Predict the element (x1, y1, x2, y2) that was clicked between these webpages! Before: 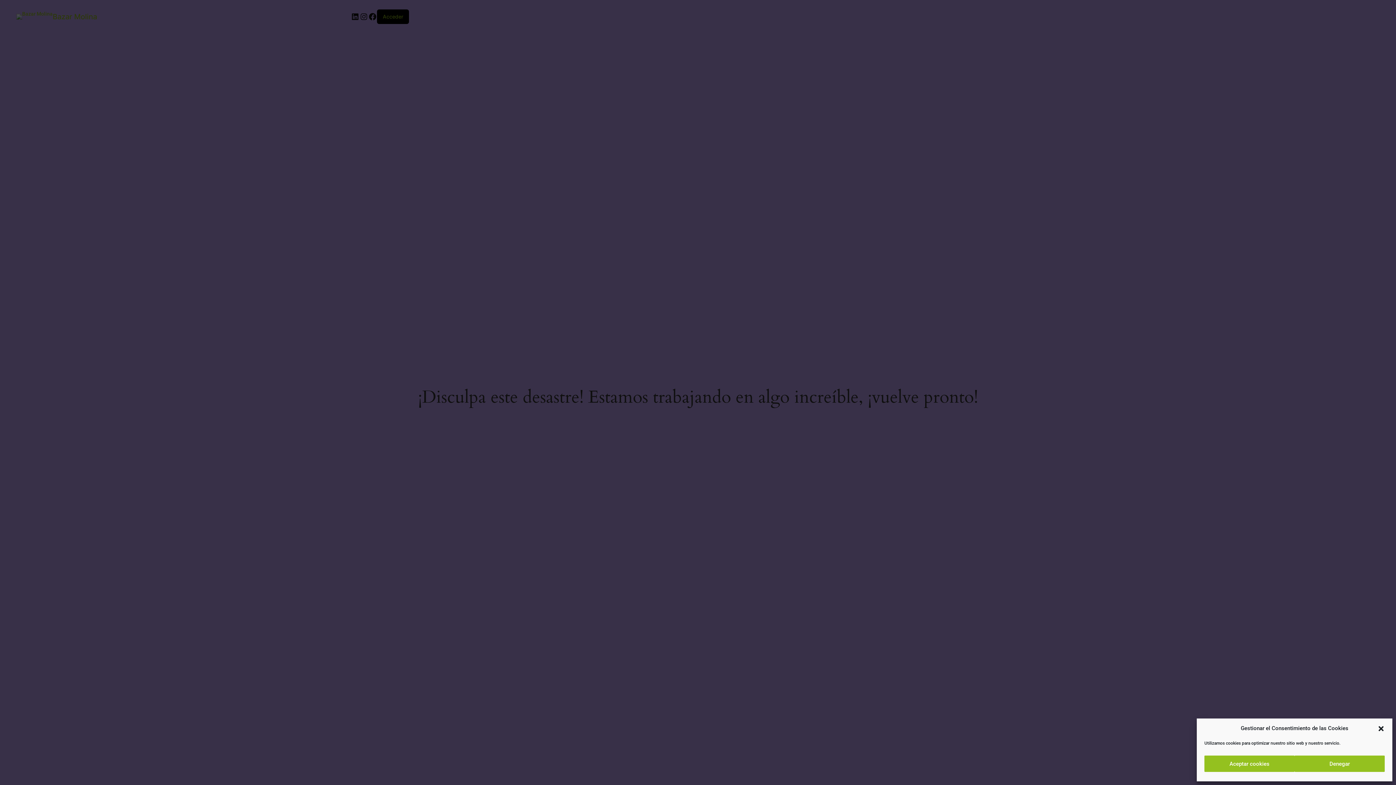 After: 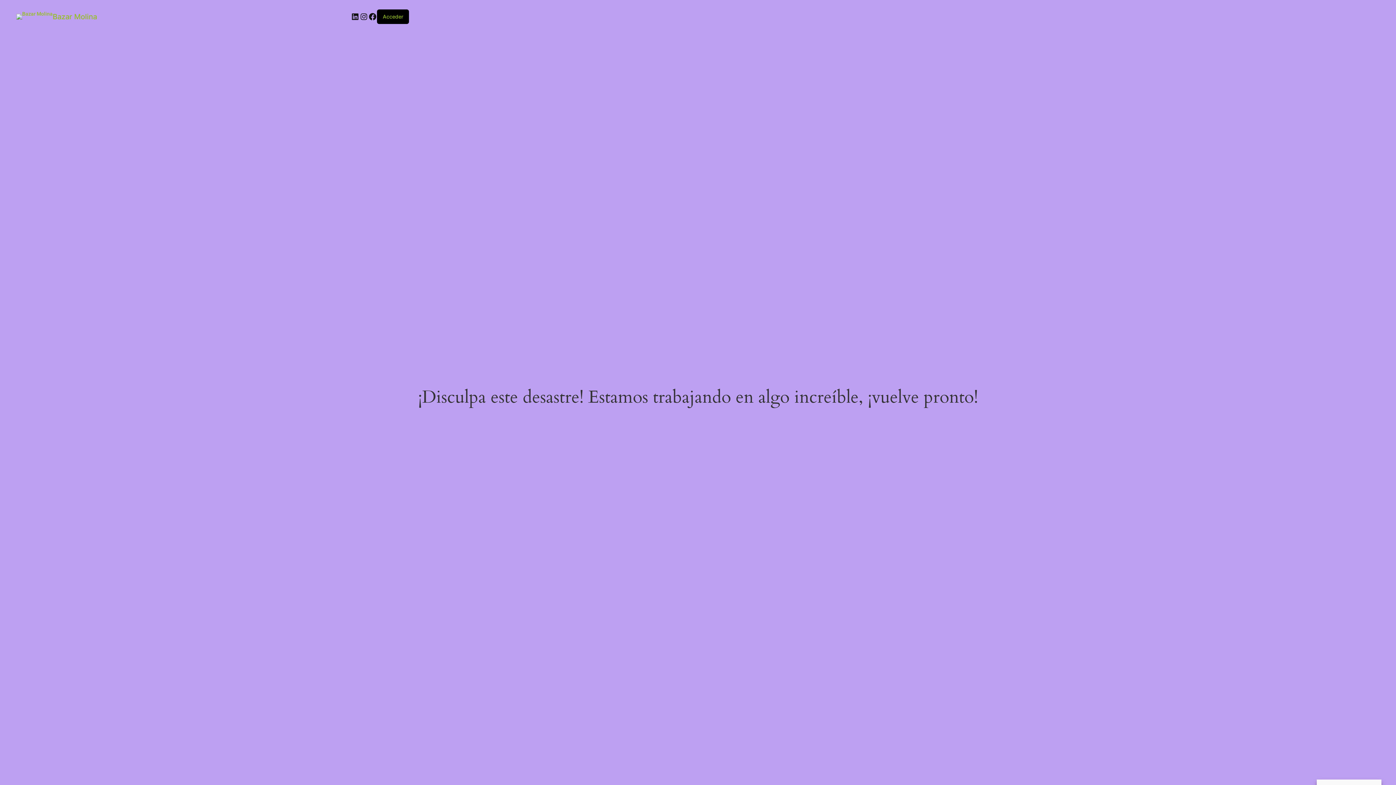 Action: bbox: (1377, 725, 1385, 732) label: Cerrar ventana